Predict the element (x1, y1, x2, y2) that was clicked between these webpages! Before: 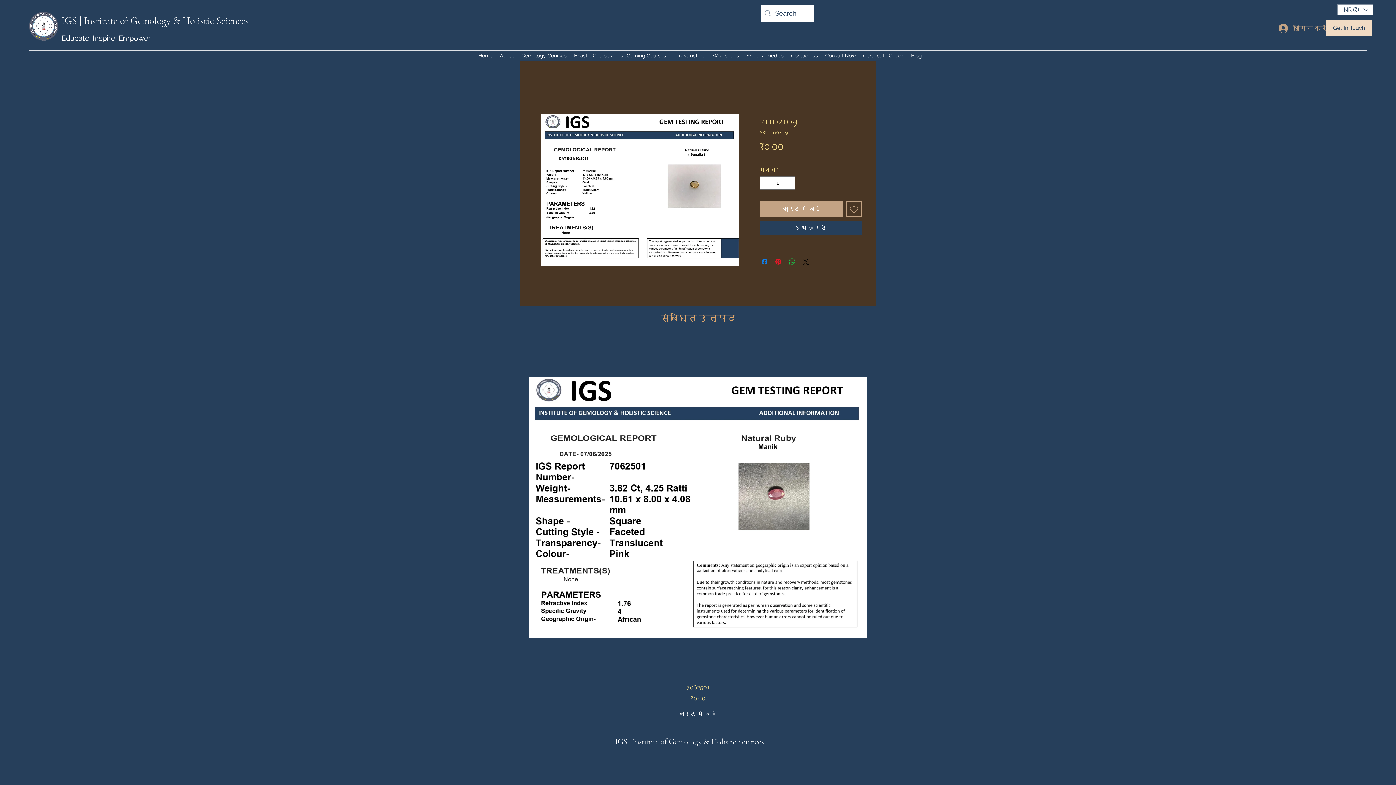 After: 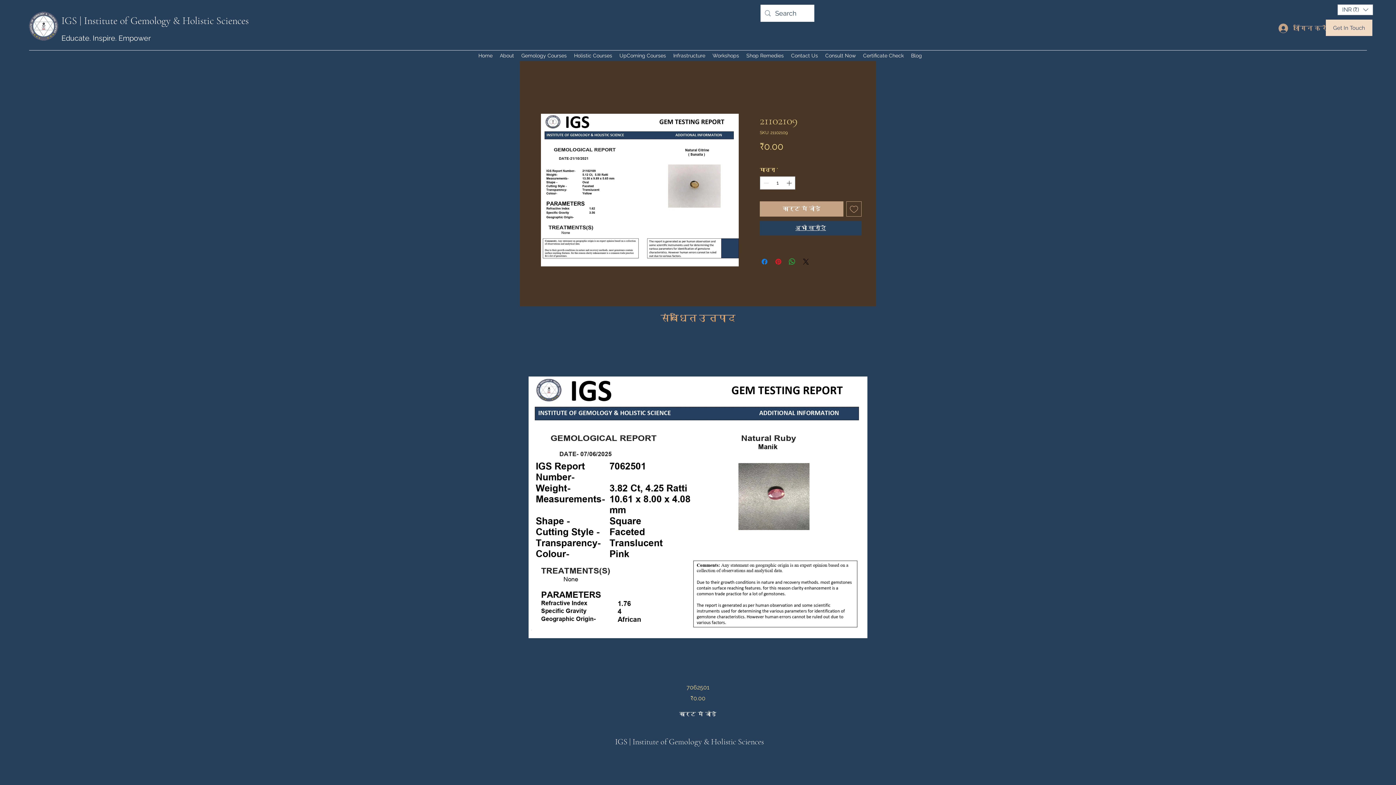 Action: label: अभी खरीदें bbox: (760, 221, 861, 235)